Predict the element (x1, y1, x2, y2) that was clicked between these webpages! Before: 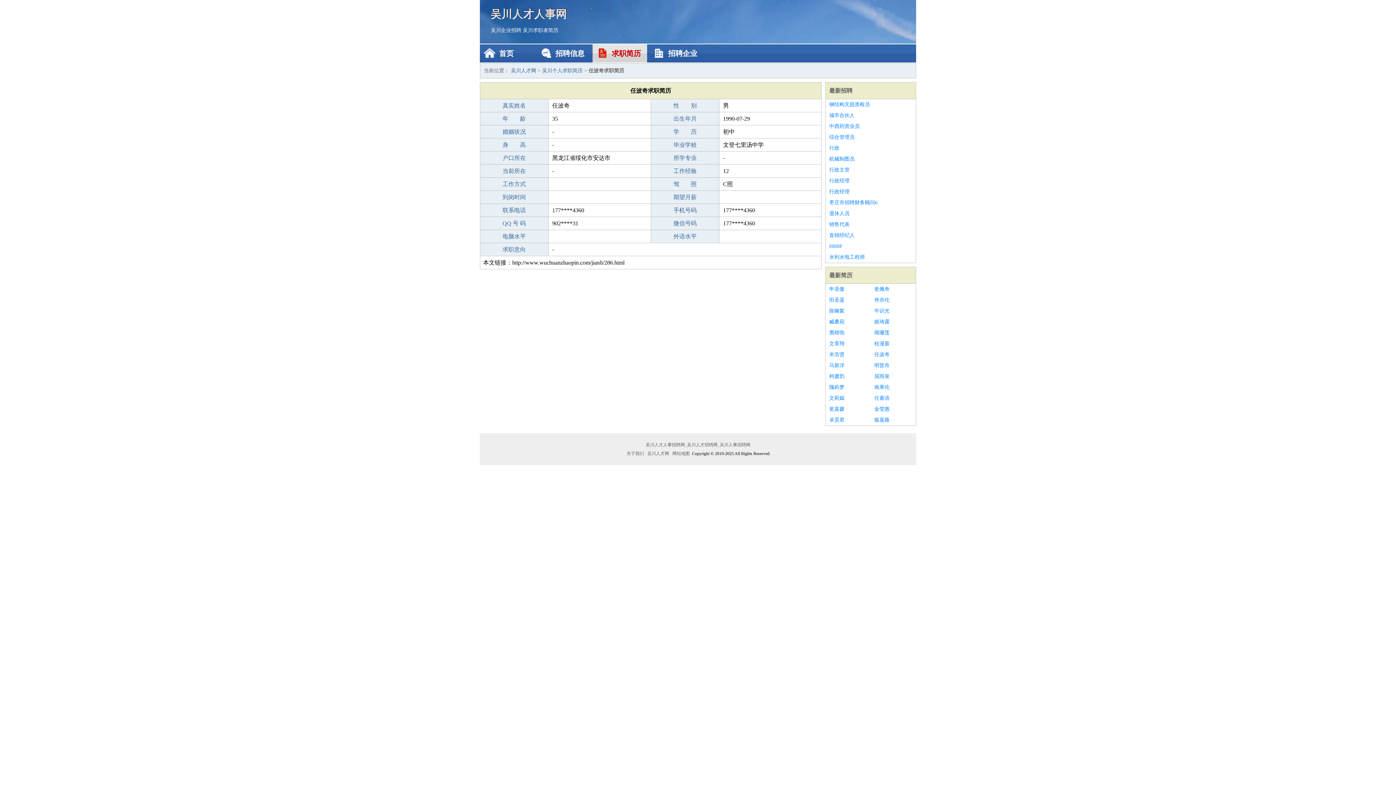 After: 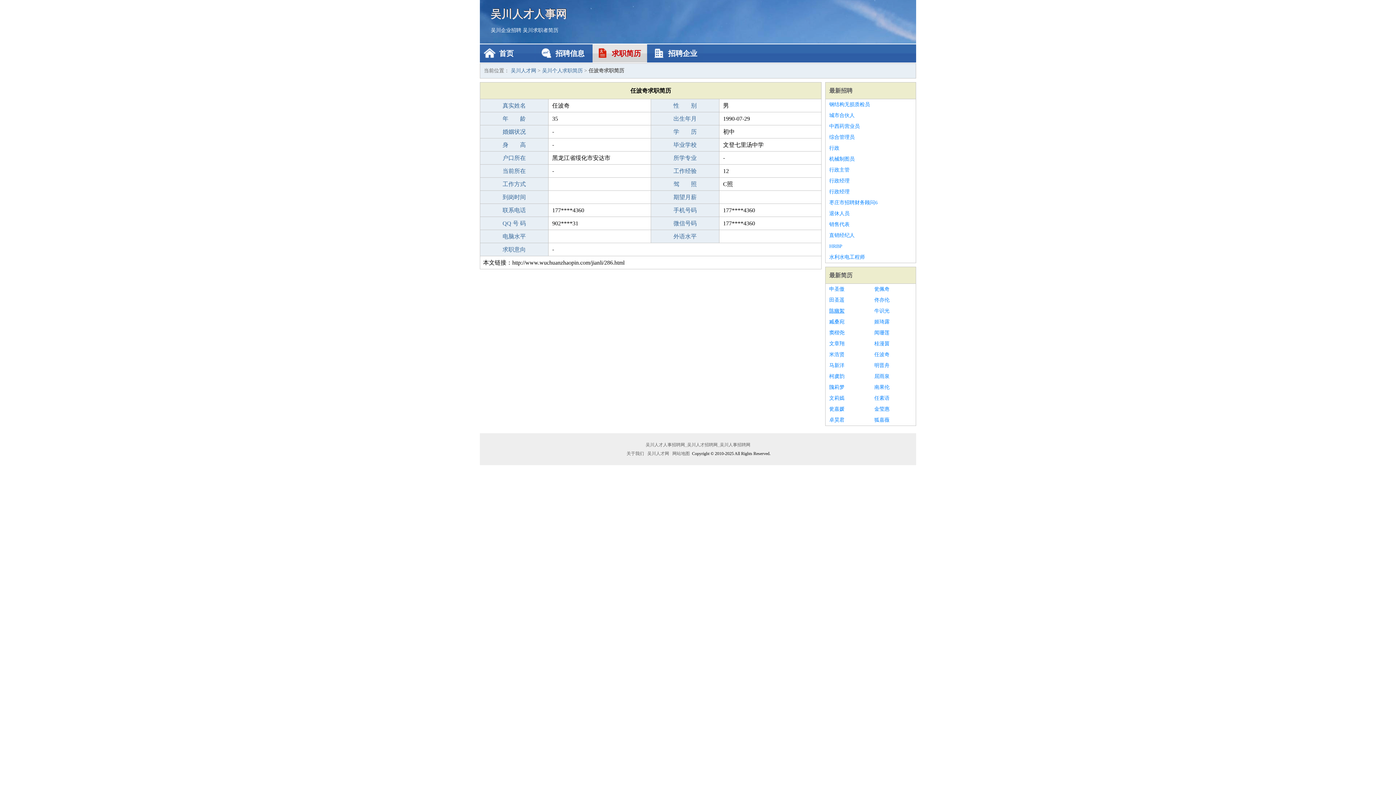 Action: bbox: (829, 305, 867, 316) label: 陈幽絮